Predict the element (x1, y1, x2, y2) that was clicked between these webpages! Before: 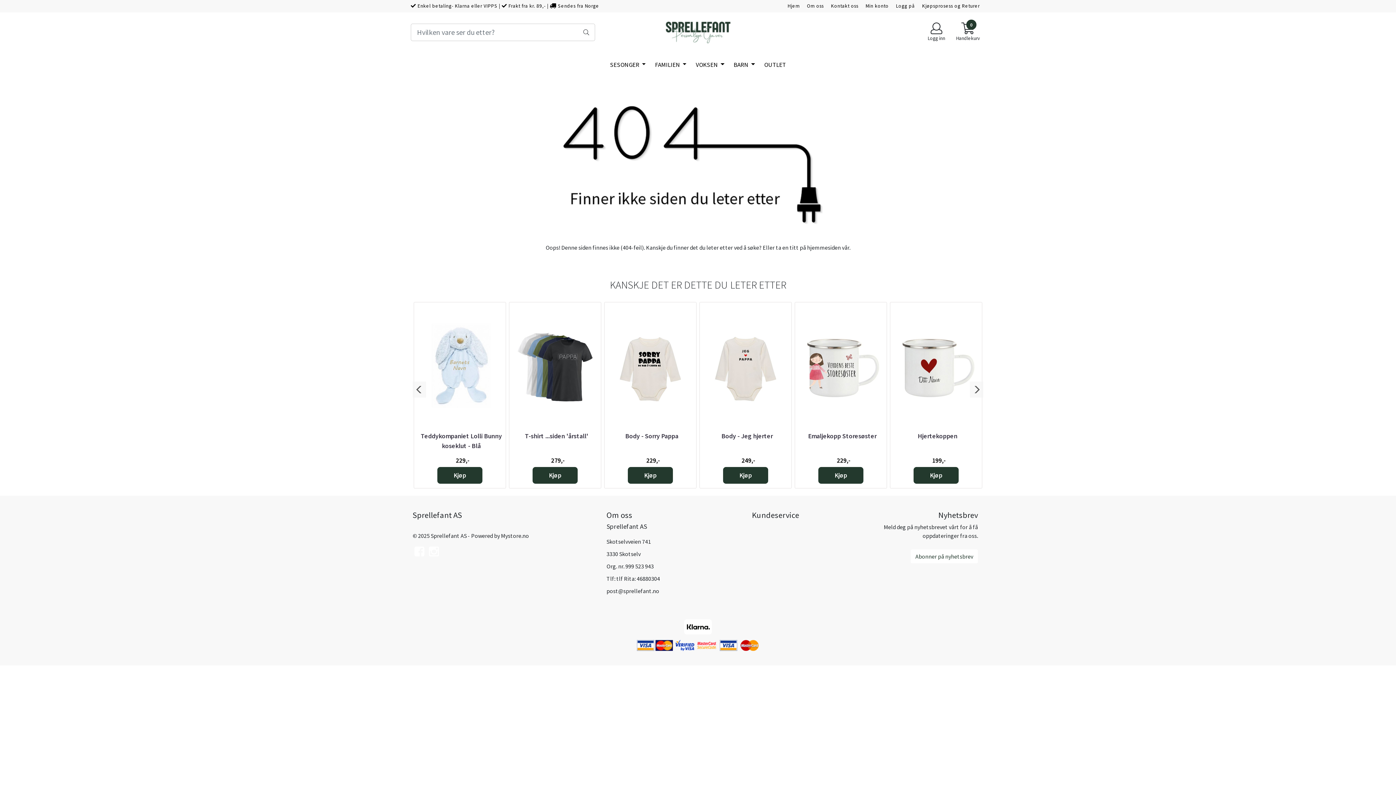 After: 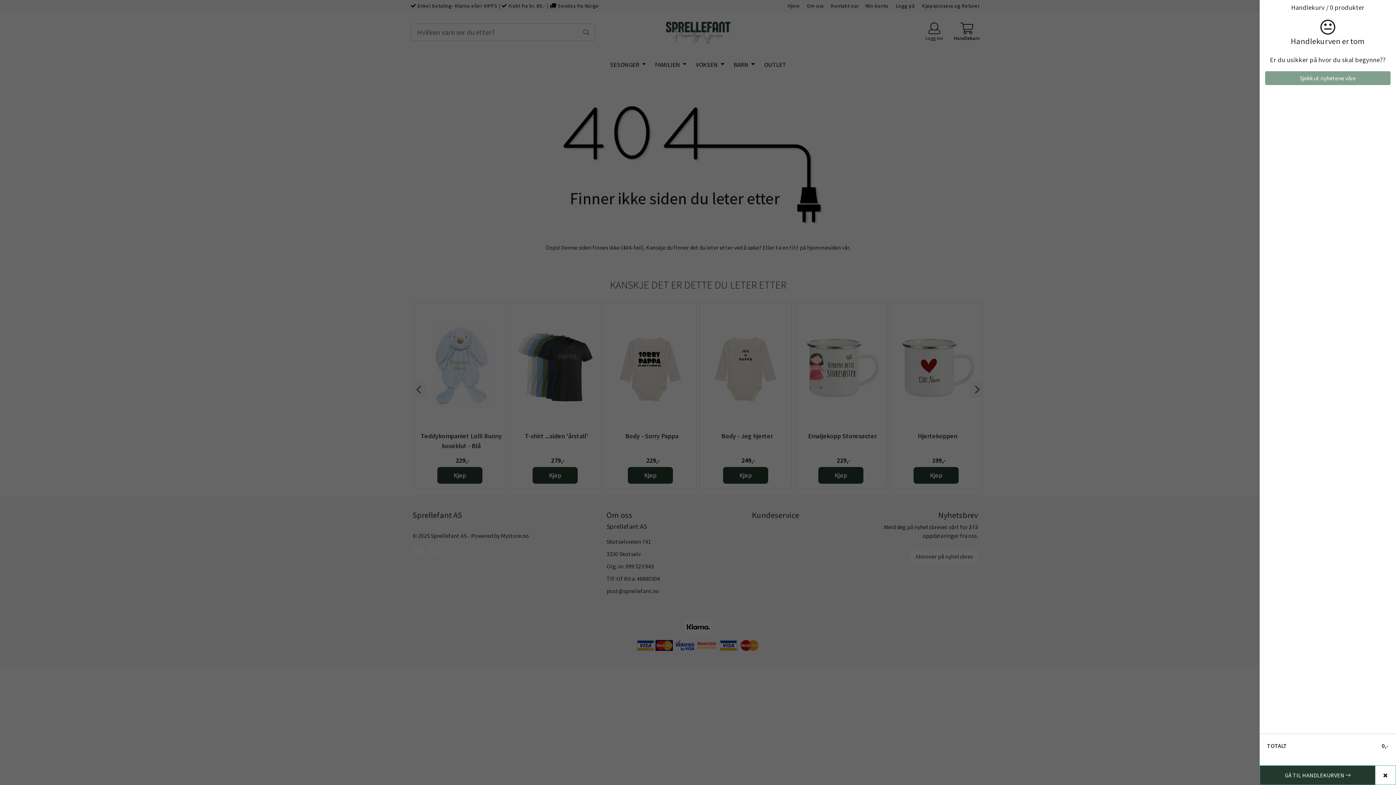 Action: bbox: (950, 22, 985, 42) label: 0
Handlekurv